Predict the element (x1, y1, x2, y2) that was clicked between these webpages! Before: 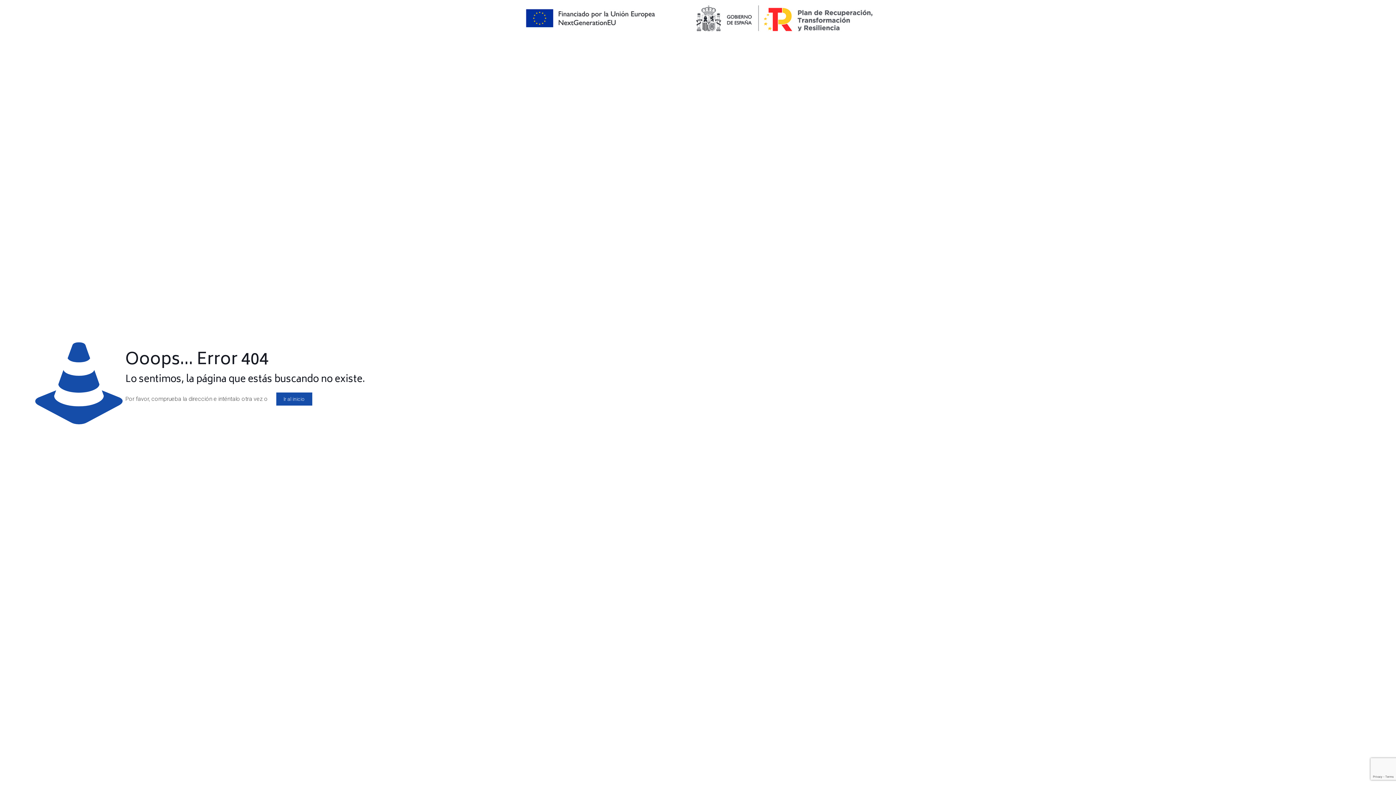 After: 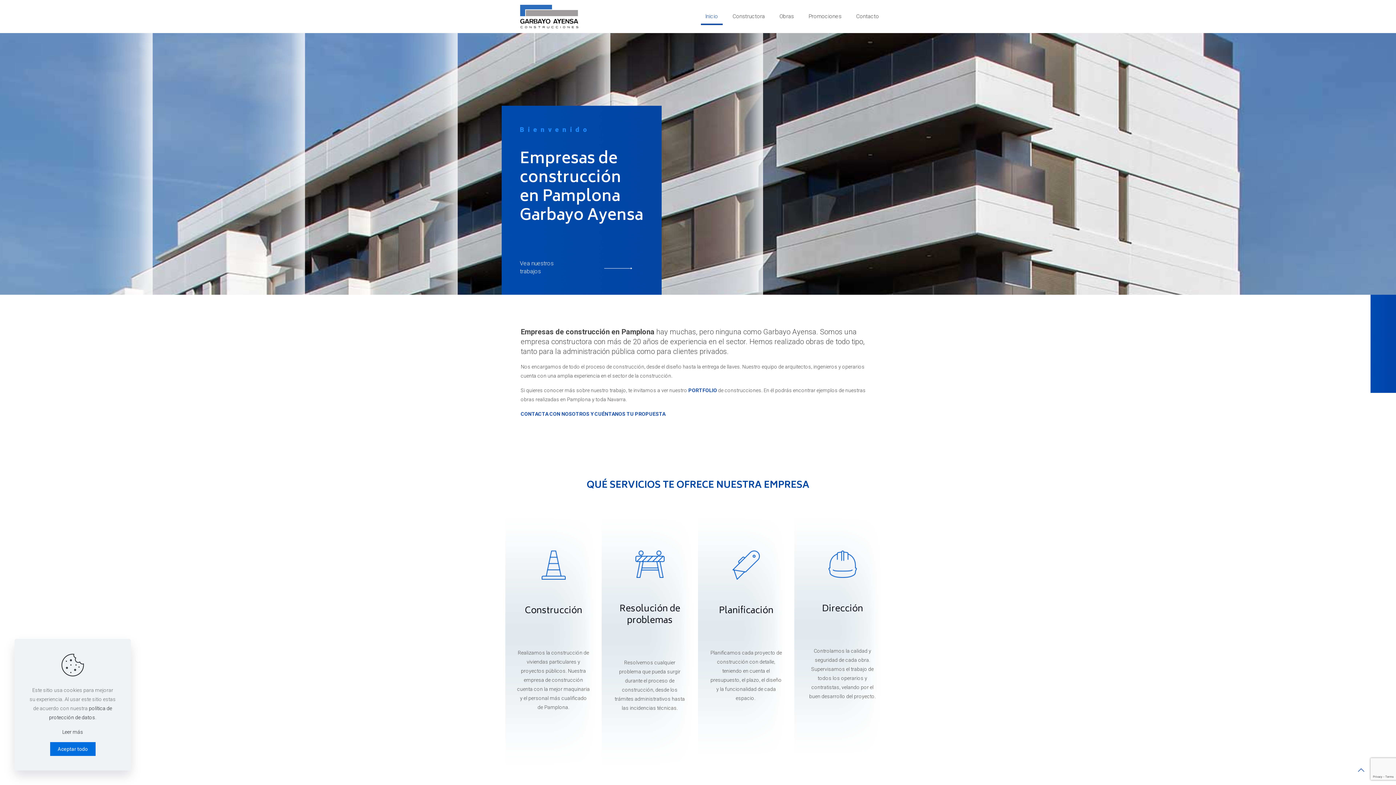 Action: bbox: (276, 392, 312, 405) label: Ir al inicio